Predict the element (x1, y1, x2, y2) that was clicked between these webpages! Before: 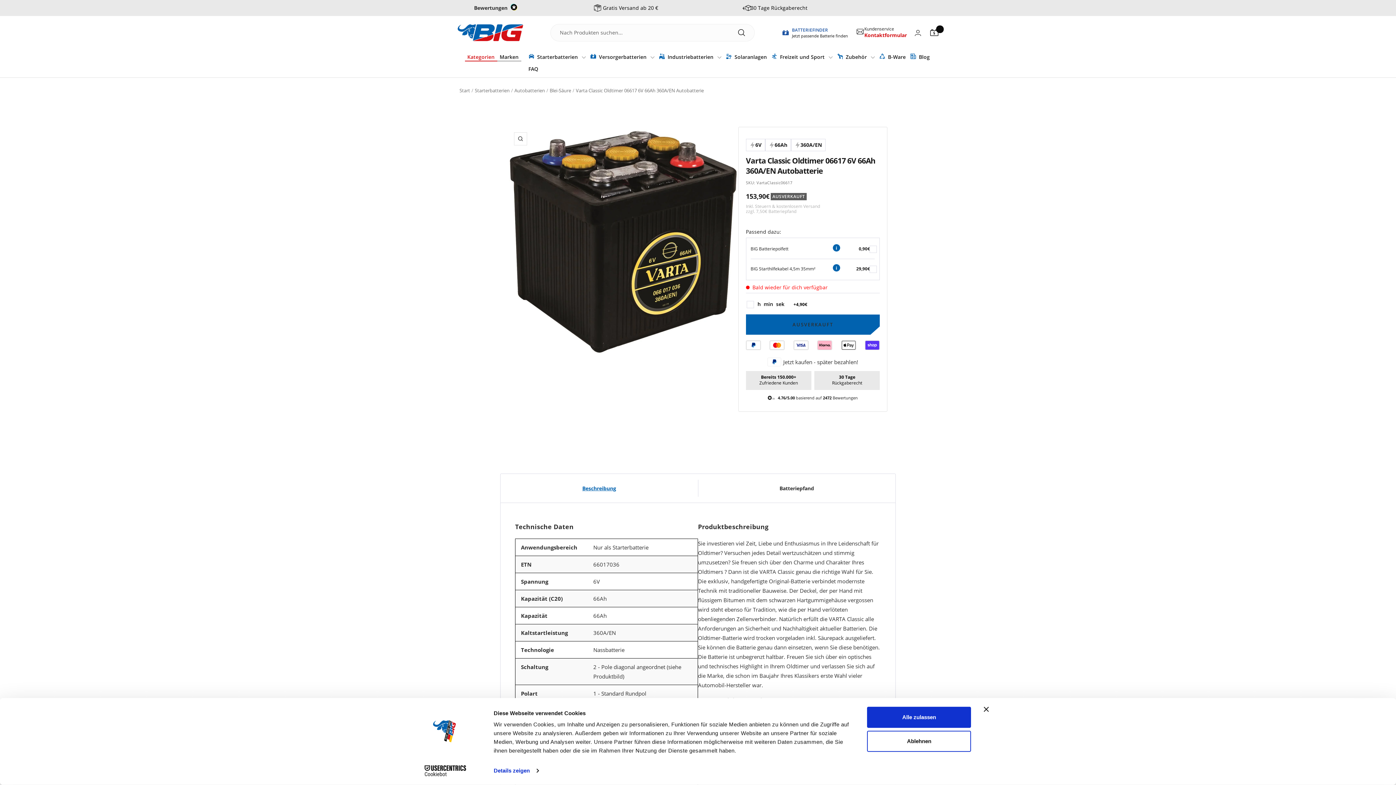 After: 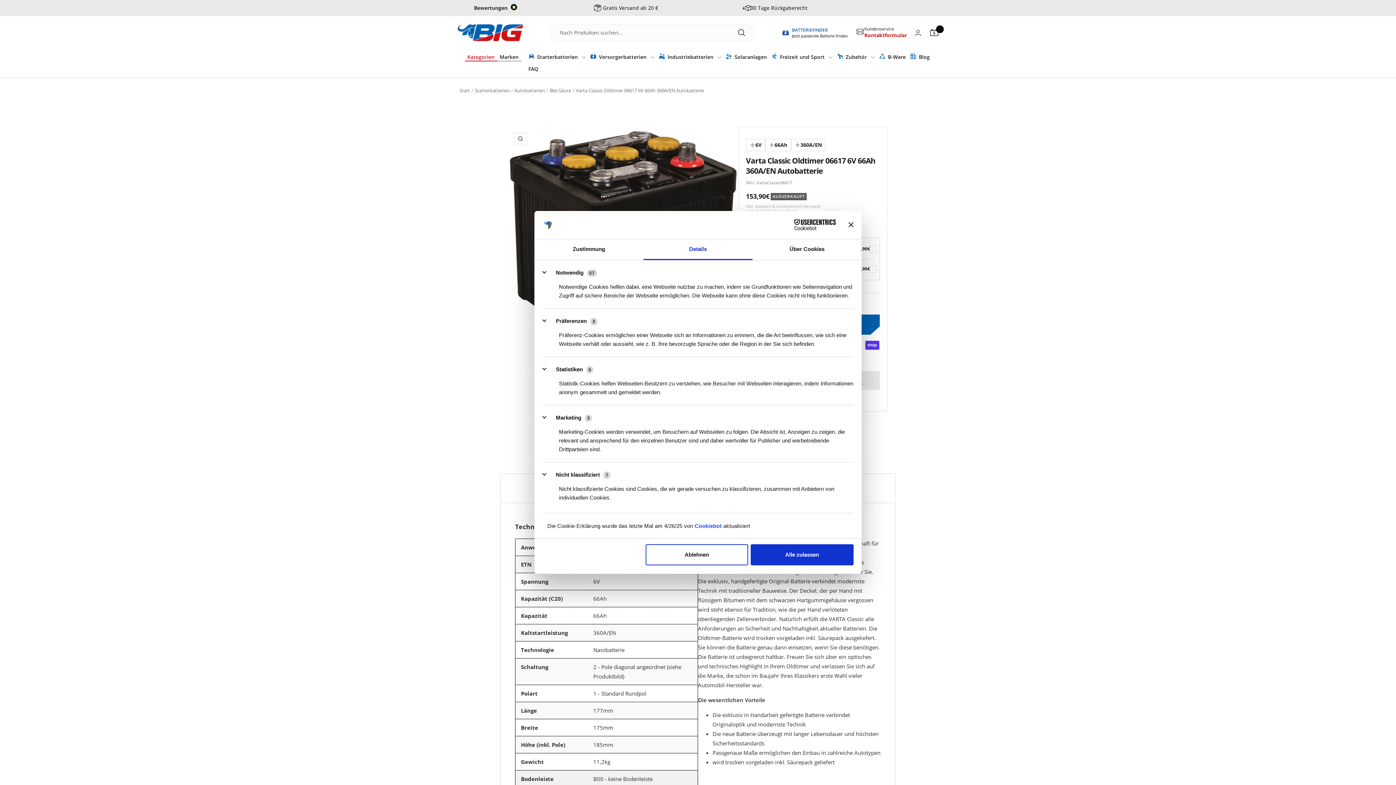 Action: label: Details zeigen bbox: (493, 765, 538, 776)